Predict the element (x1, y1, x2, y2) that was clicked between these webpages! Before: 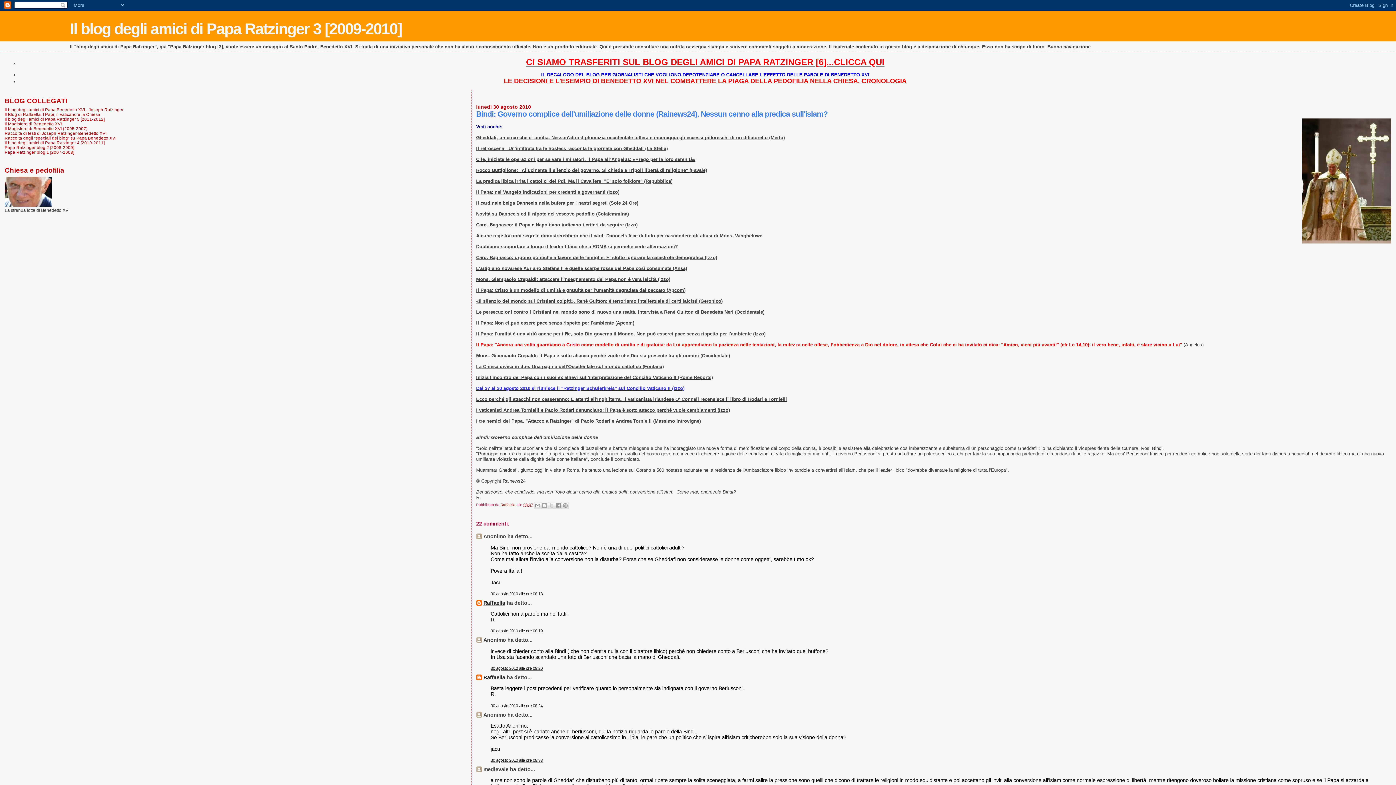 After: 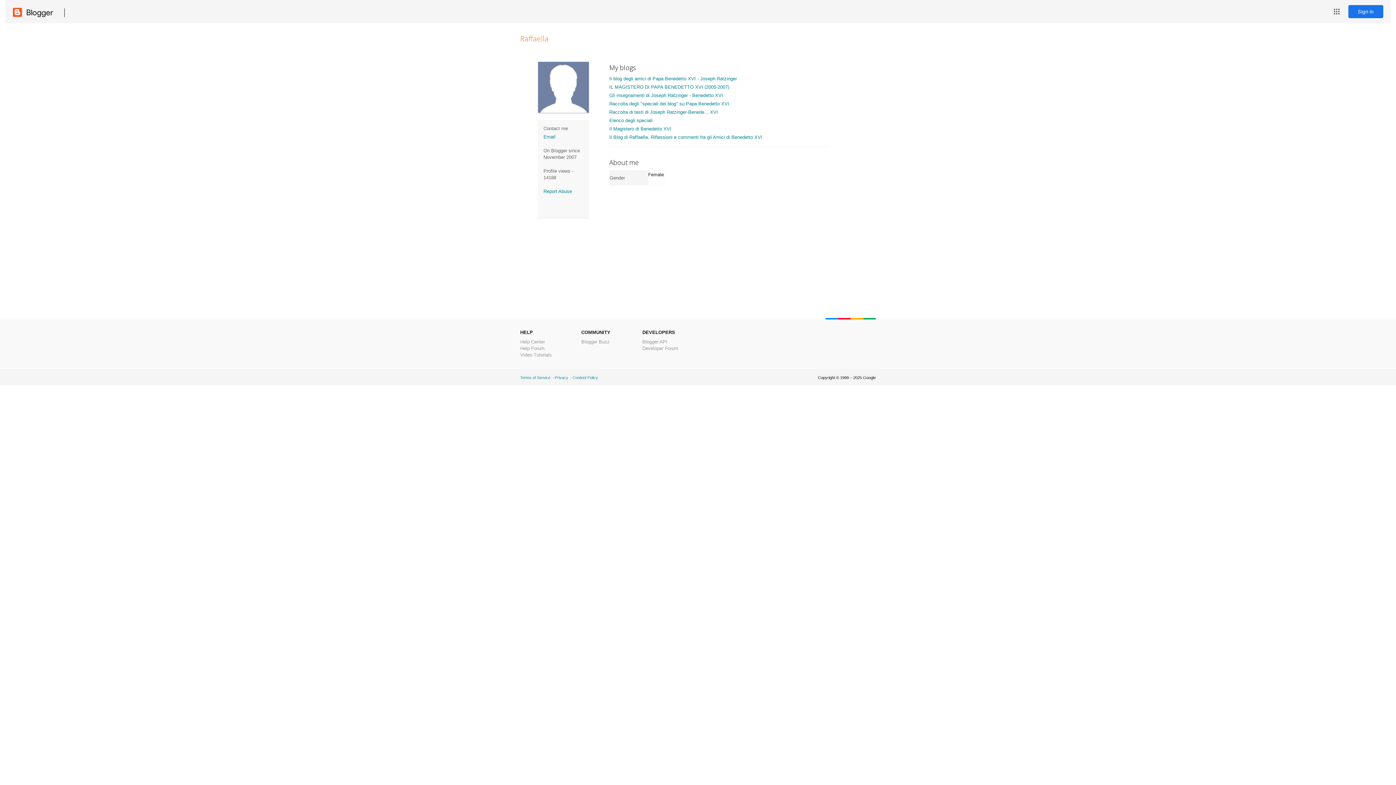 Action: bbox: (483, 674, 505, 680) label: Raffaella